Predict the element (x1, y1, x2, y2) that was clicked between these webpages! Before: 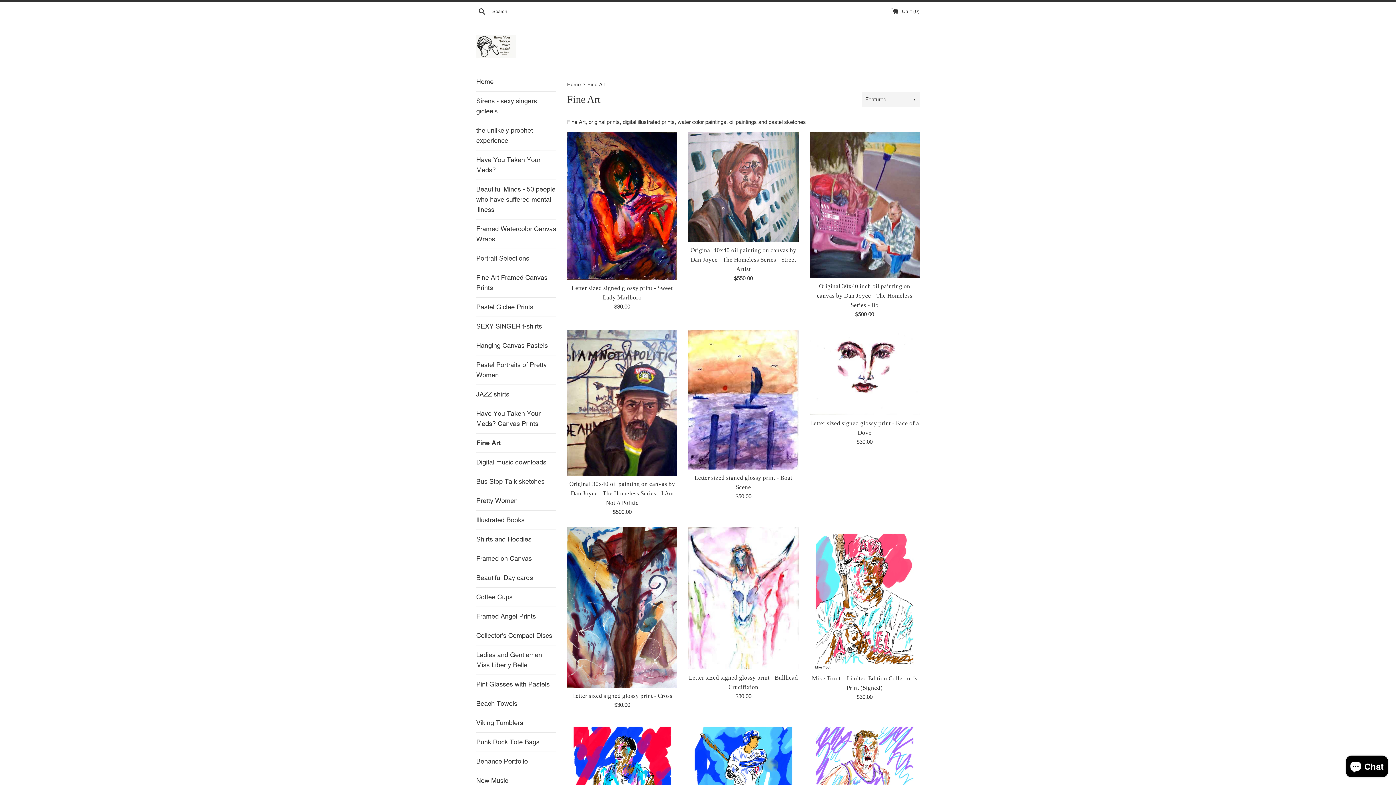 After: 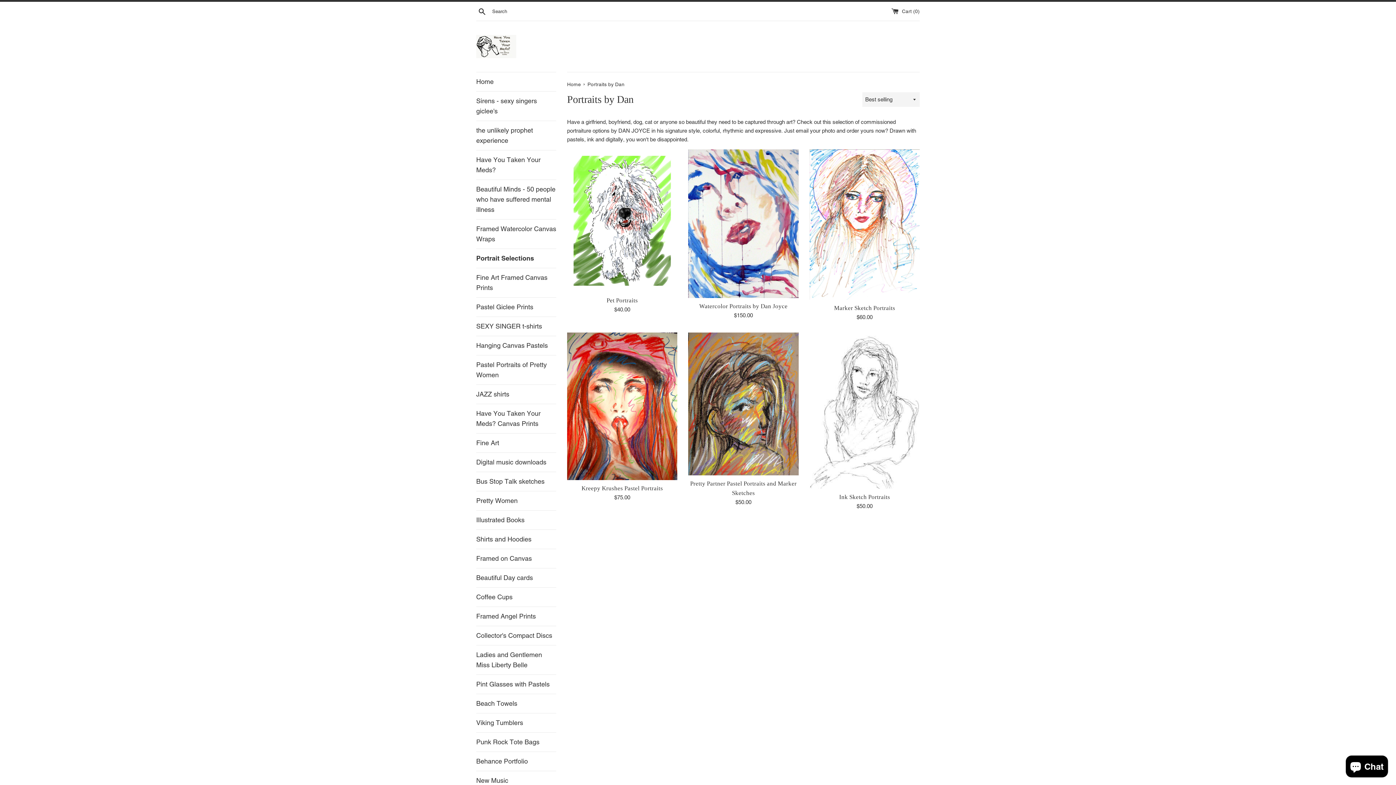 Action: bbox: (476, 249, 556, 268) label: Portrait Selections